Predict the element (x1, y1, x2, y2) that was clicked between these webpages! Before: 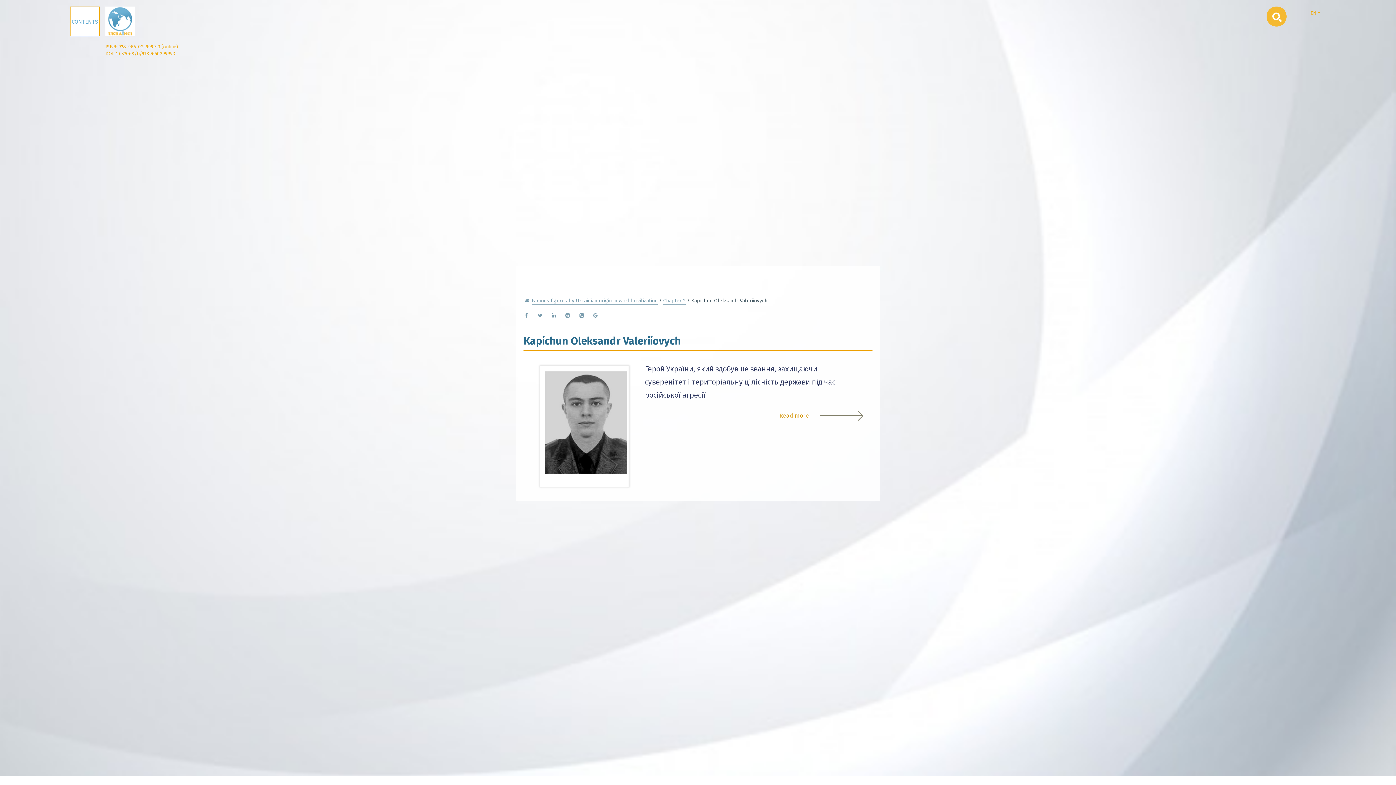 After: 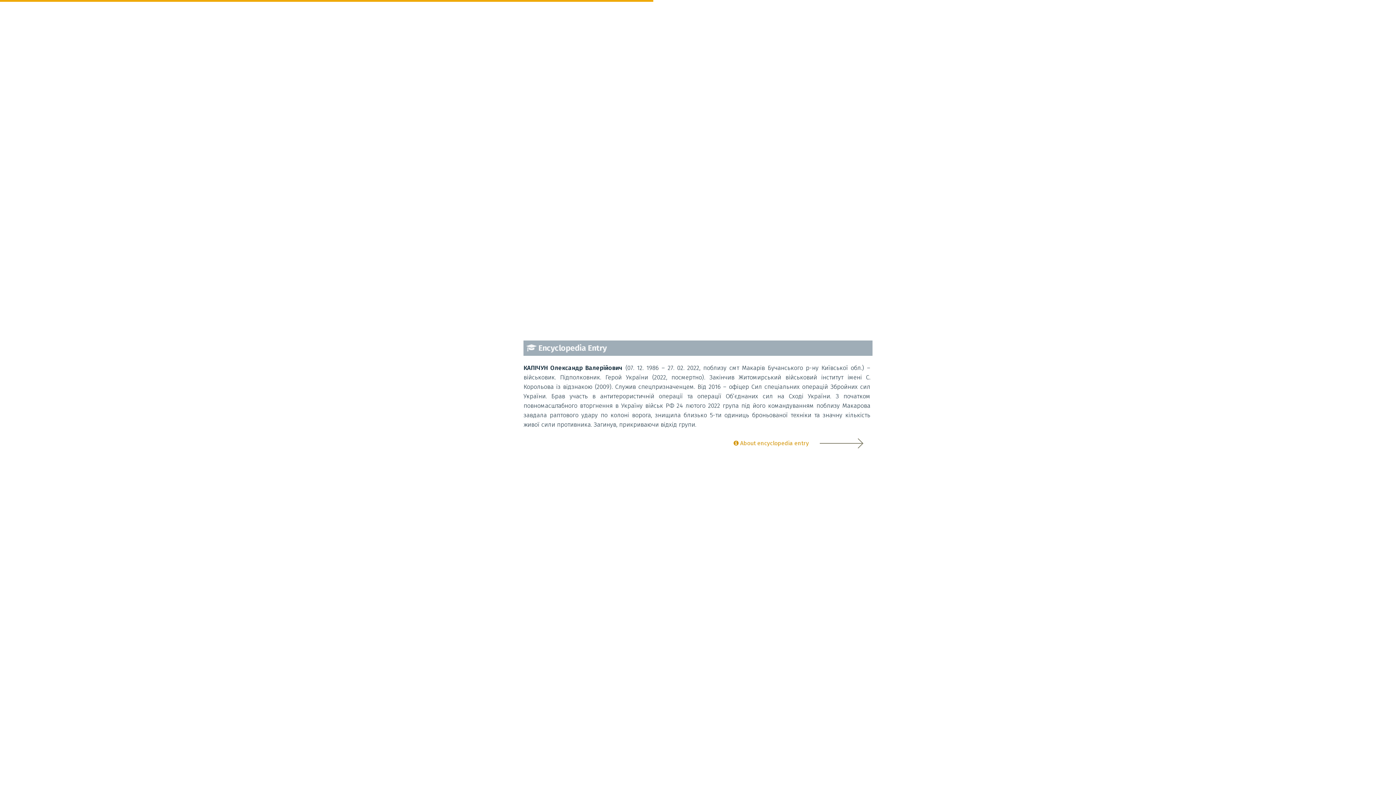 Action: label: Read more bbox: (772, 408, 872, 423)